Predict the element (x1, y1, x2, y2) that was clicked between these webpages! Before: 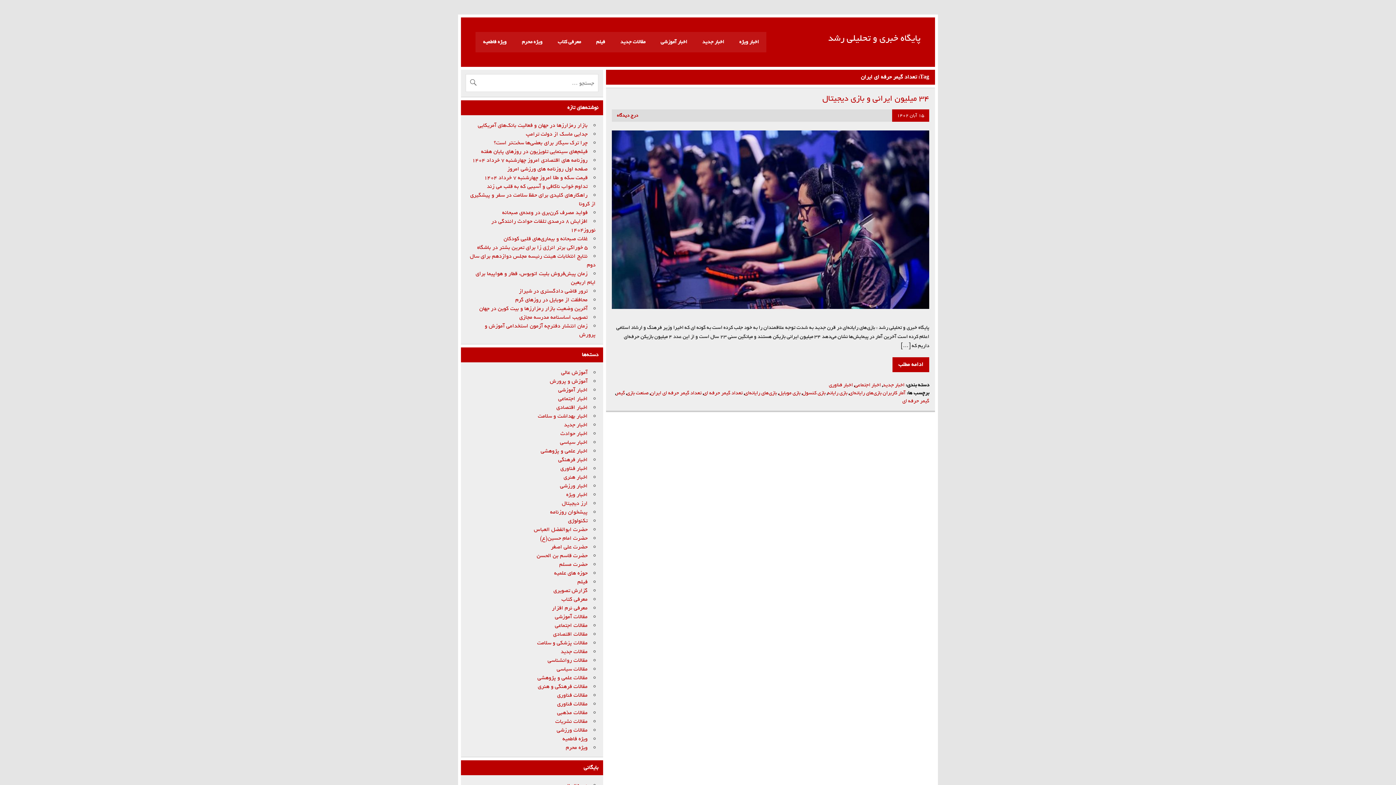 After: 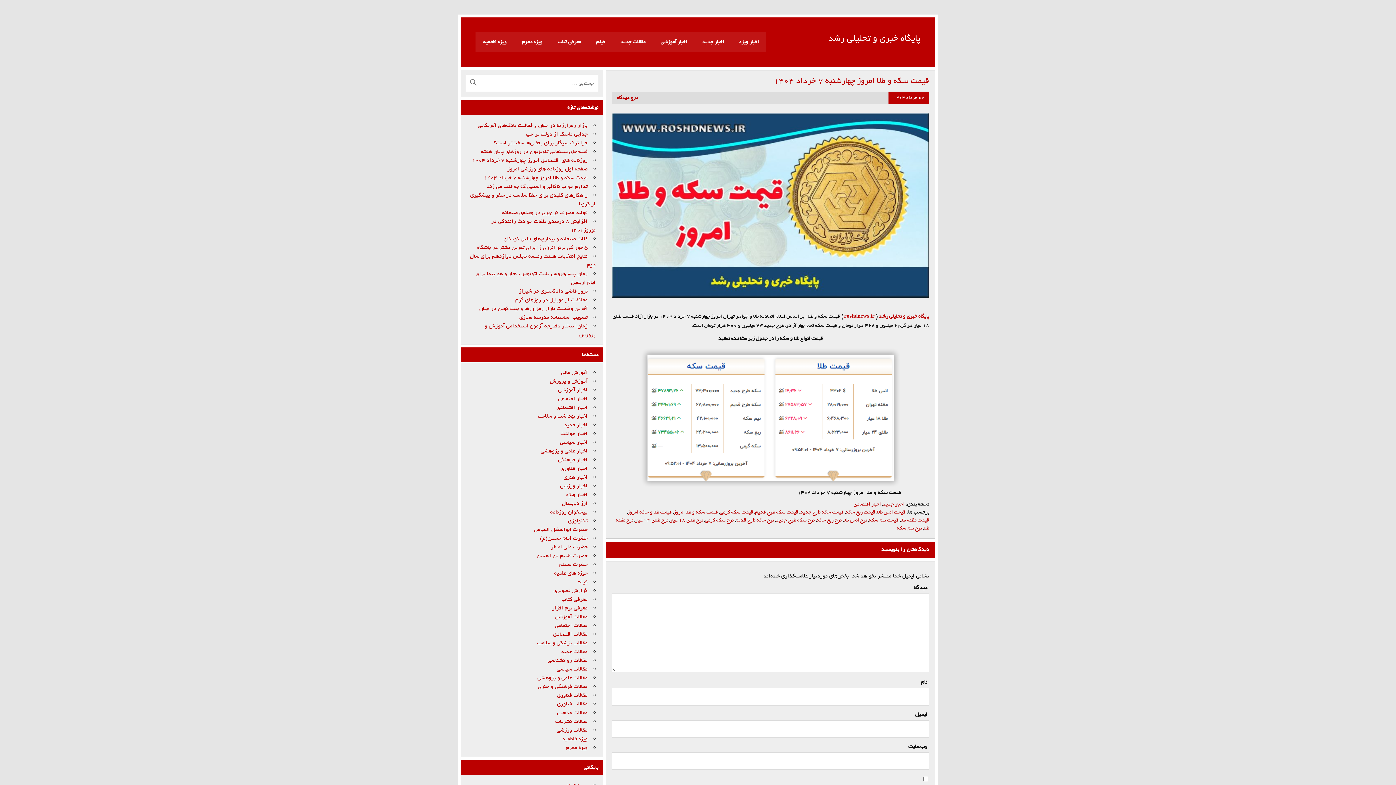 Action: bbox: (484, 173, 587, 182) label: قیمت سکه و طلا امروز چهارشنبه ۷ خرداد ۱۴۰۴